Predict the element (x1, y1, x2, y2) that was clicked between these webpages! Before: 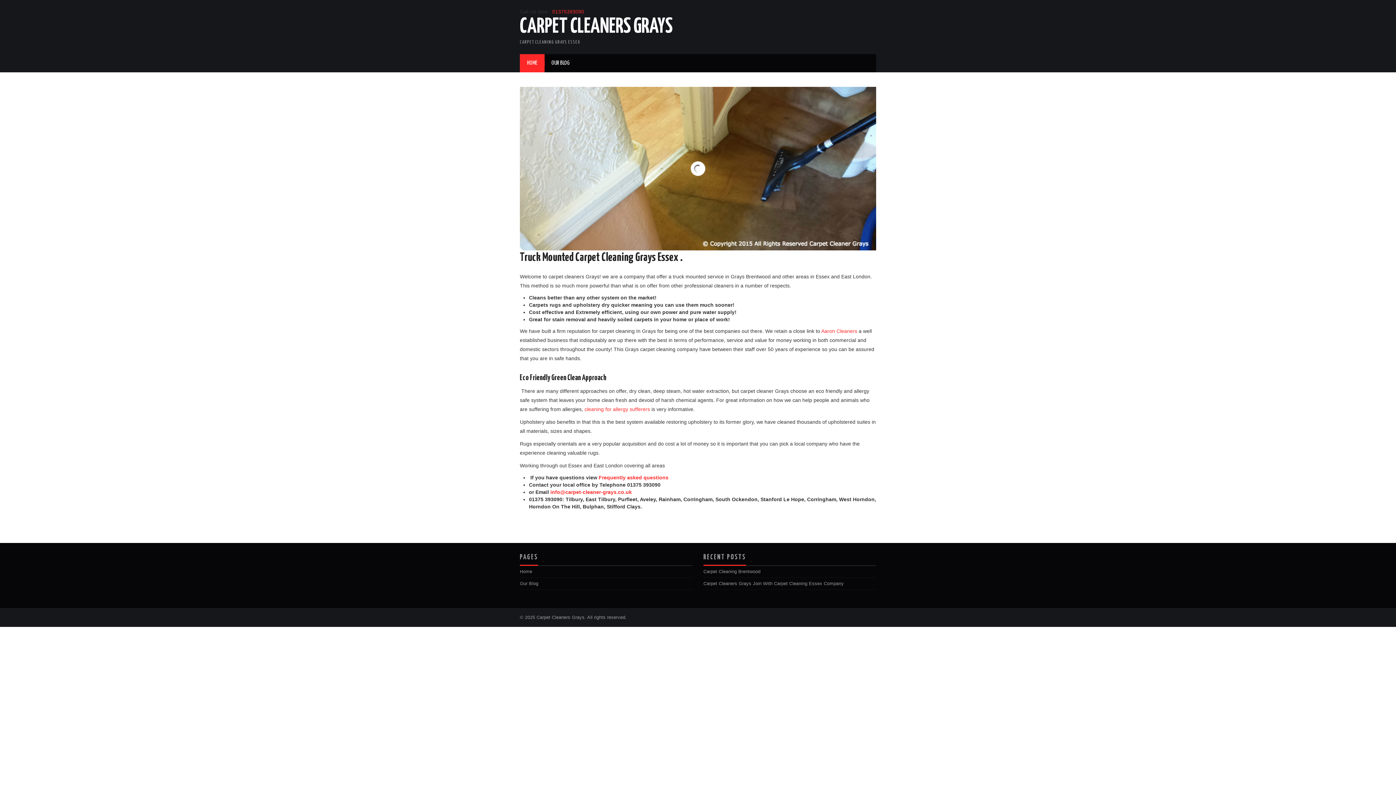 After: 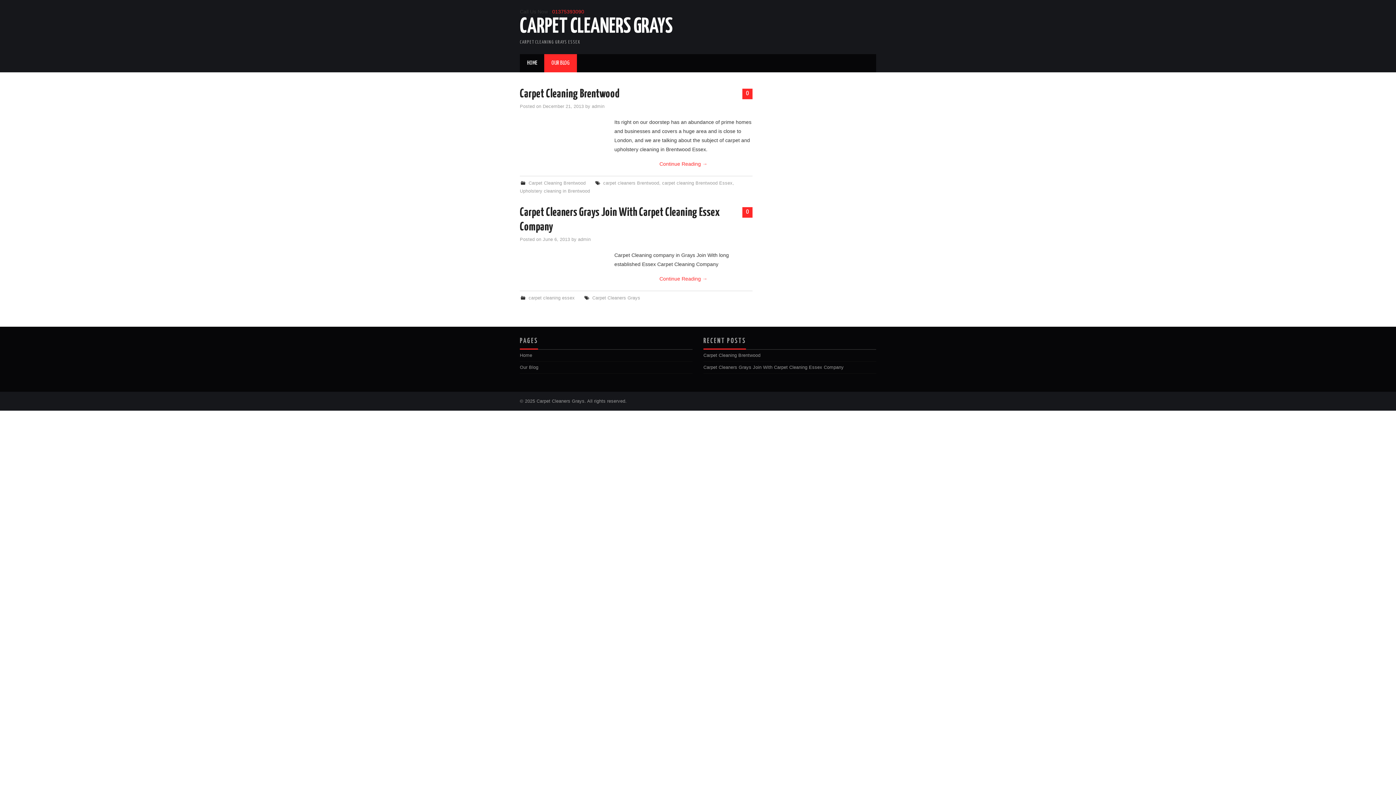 Action: label: Our Blog bbox: (520, 581, 538, 586)